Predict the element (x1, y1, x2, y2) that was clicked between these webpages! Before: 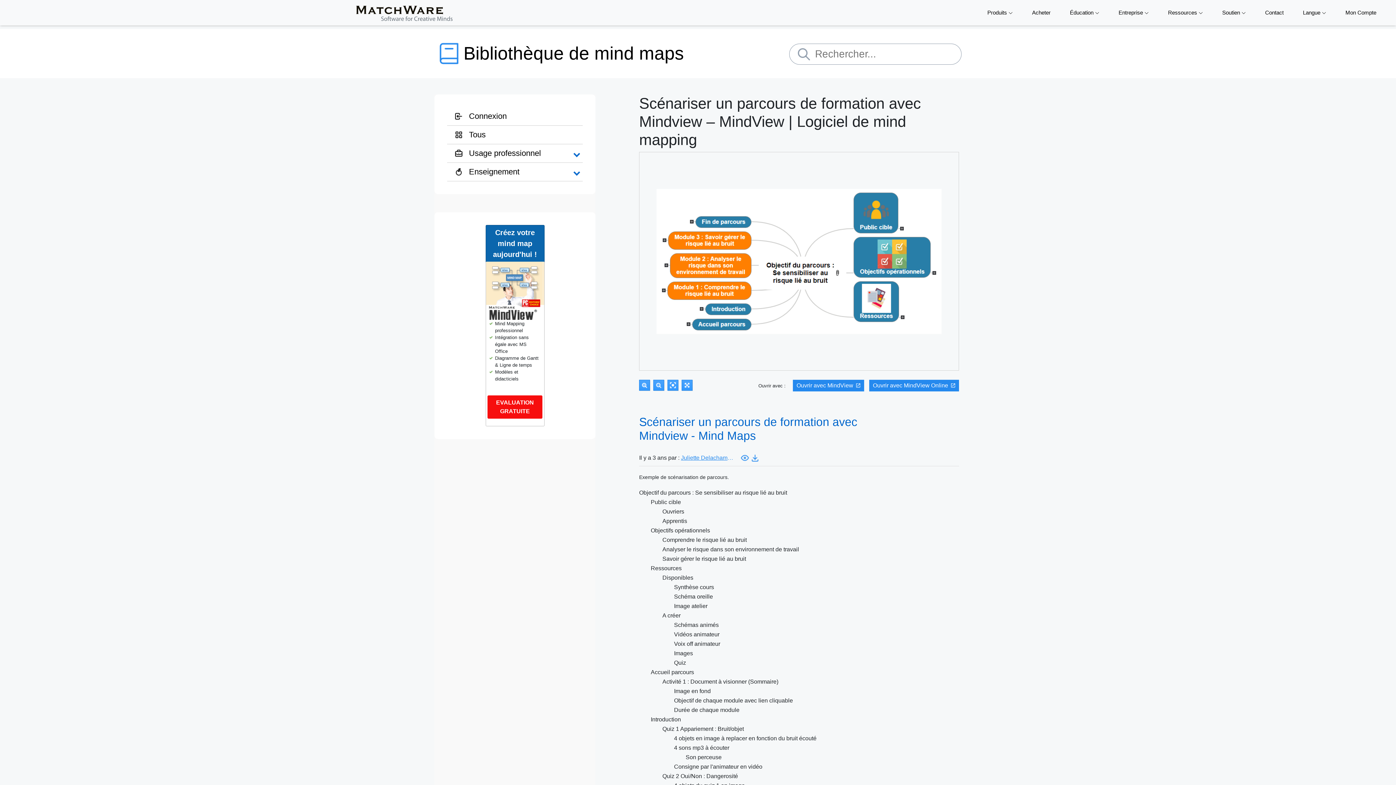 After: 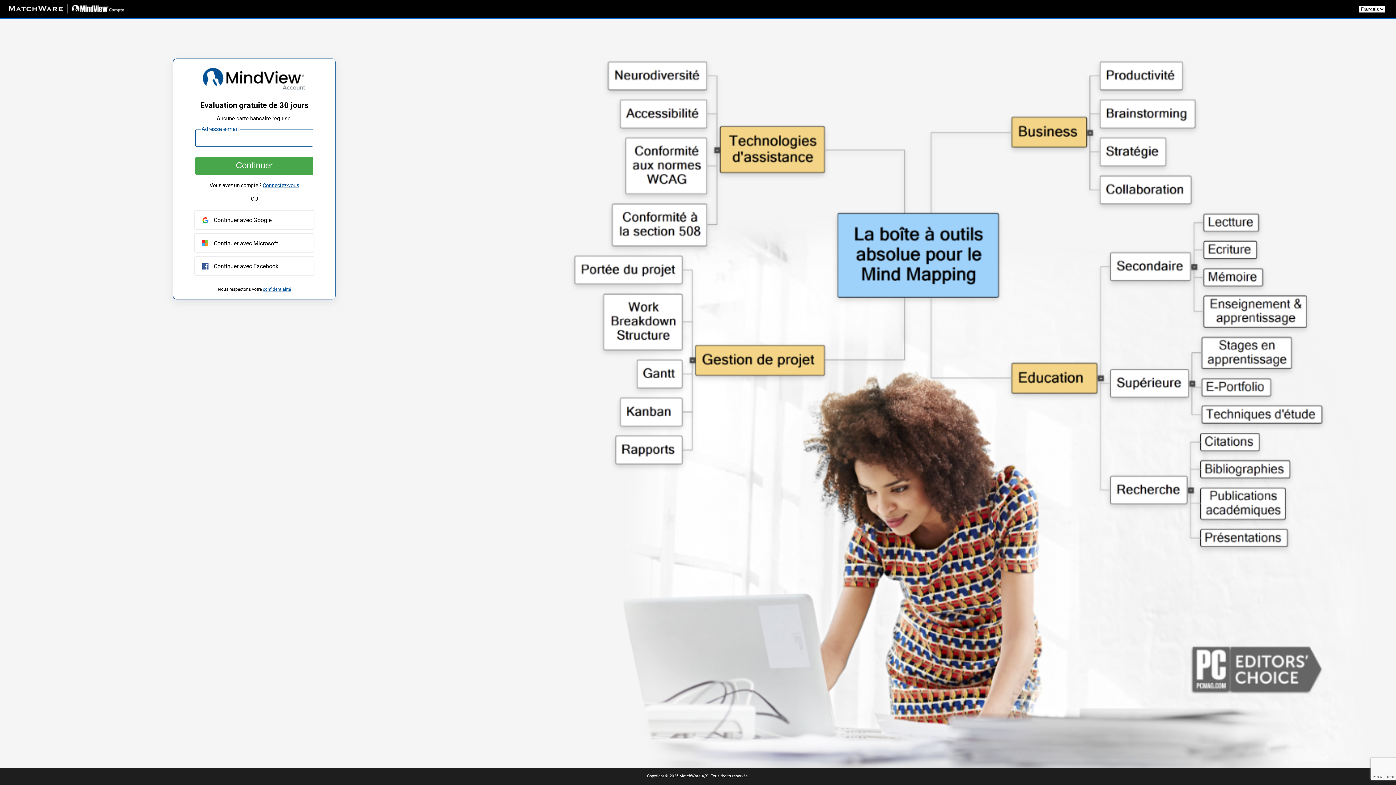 Action: label: EVALUATION GRATUITE bbox: (487, 395, 542, 418)